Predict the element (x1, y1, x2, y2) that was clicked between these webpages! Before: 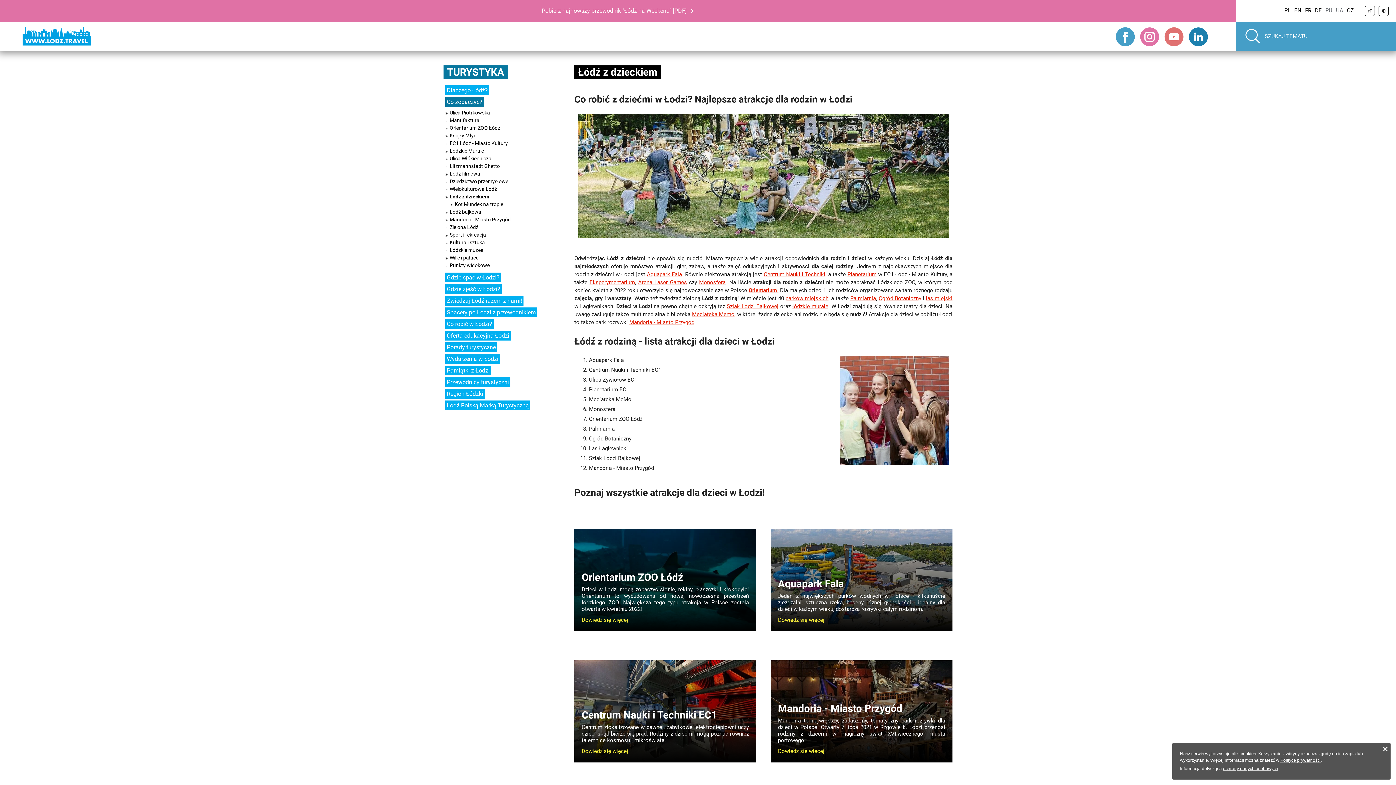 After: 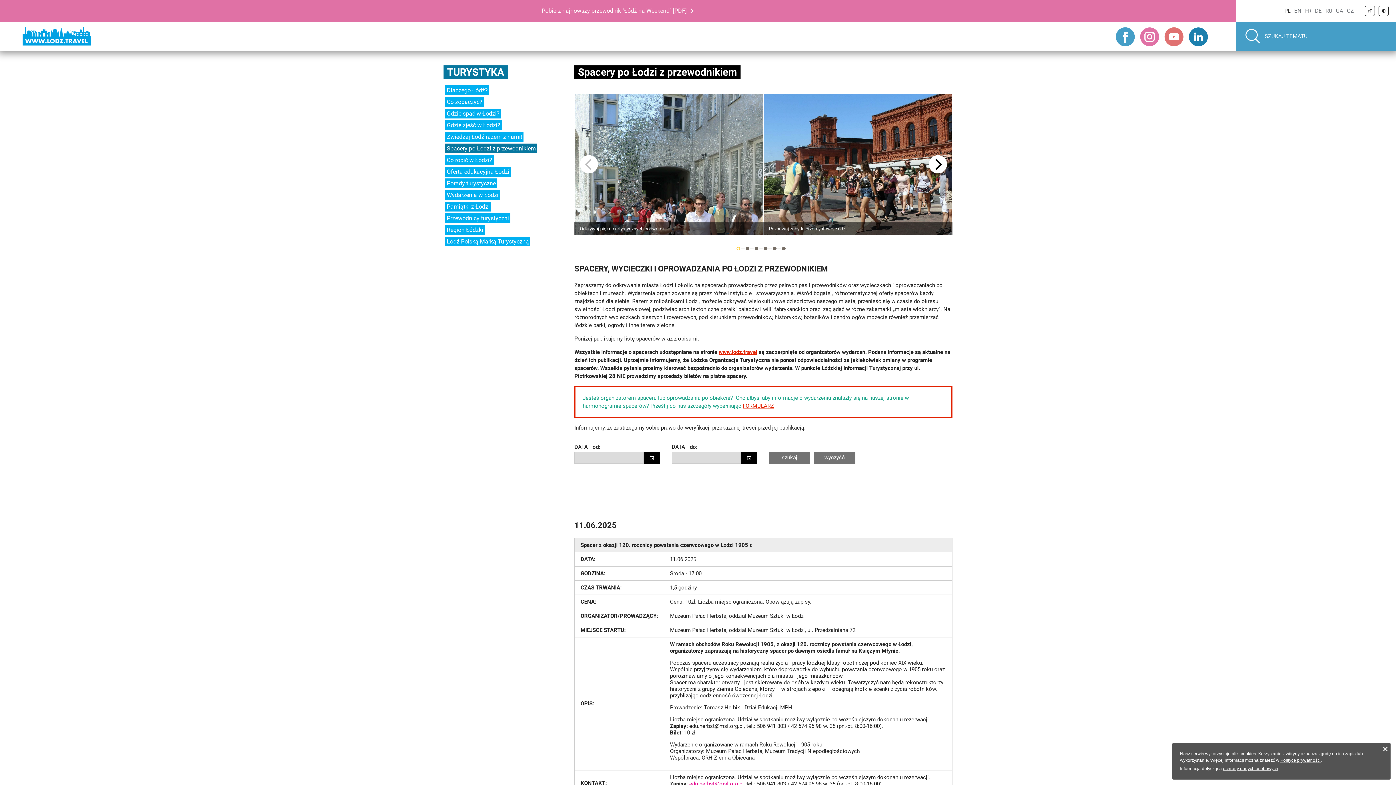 Action: label: Spacery po Łodzi z przewodnikiem bbox: (445, 307, 537, 317)